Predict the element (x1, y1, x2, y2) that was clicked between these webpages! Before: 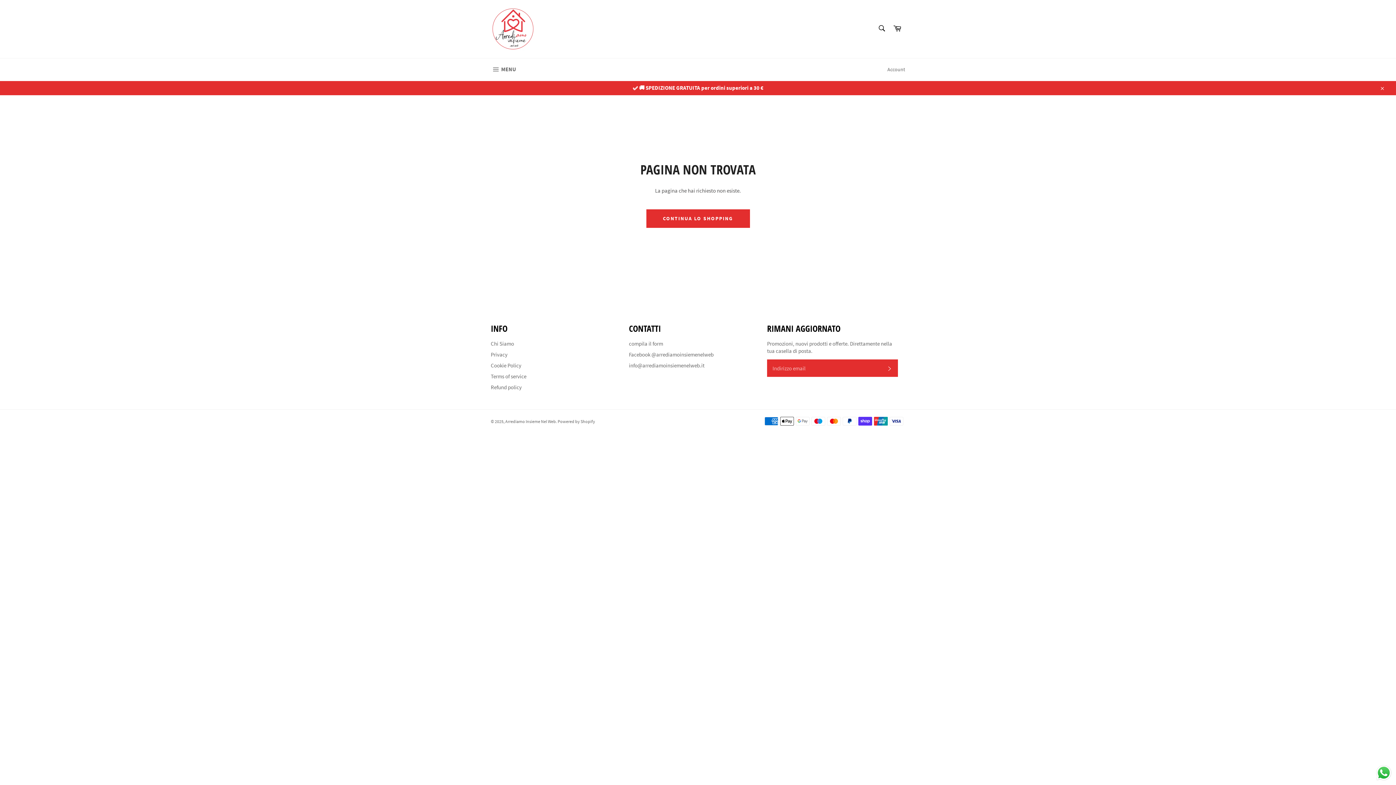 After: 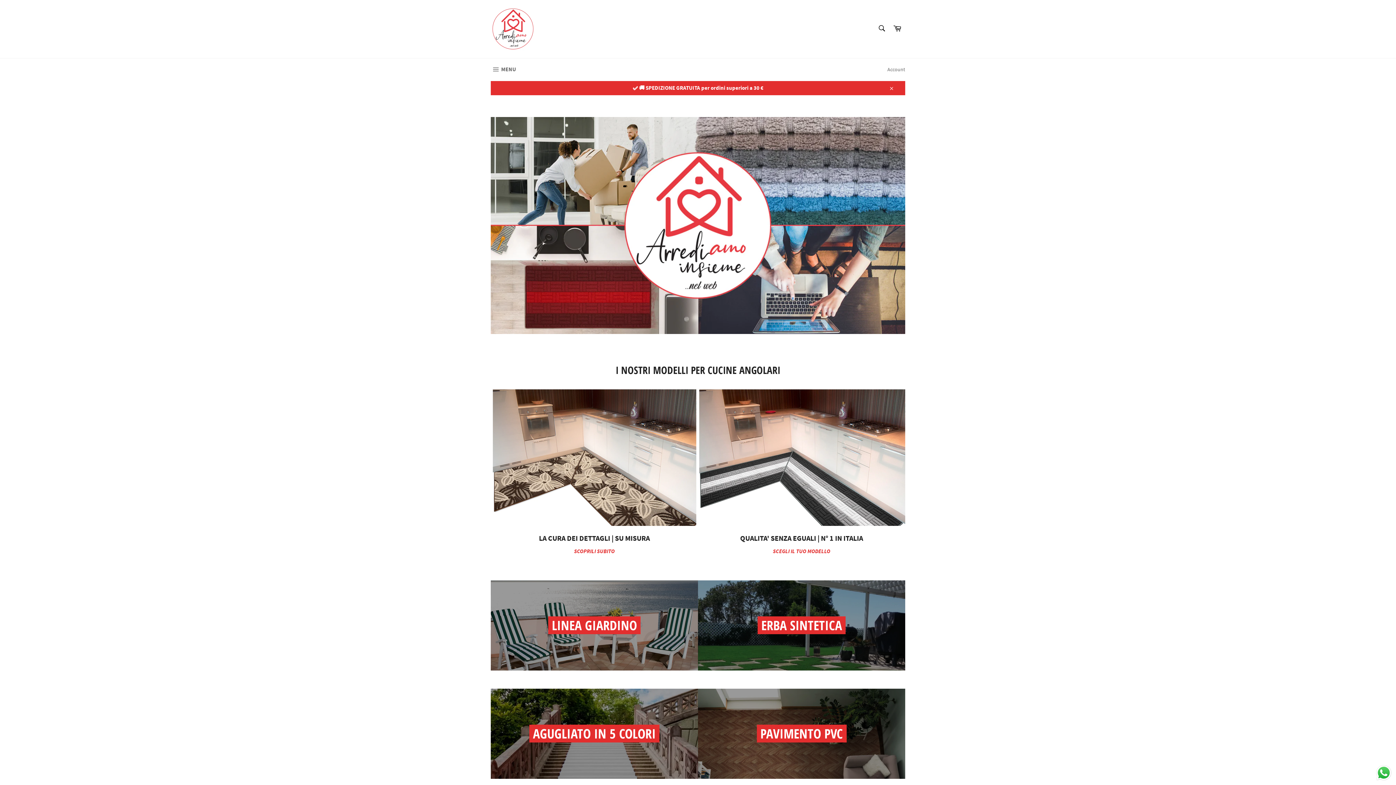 Action: bbox: (490, 7, 534, 50)